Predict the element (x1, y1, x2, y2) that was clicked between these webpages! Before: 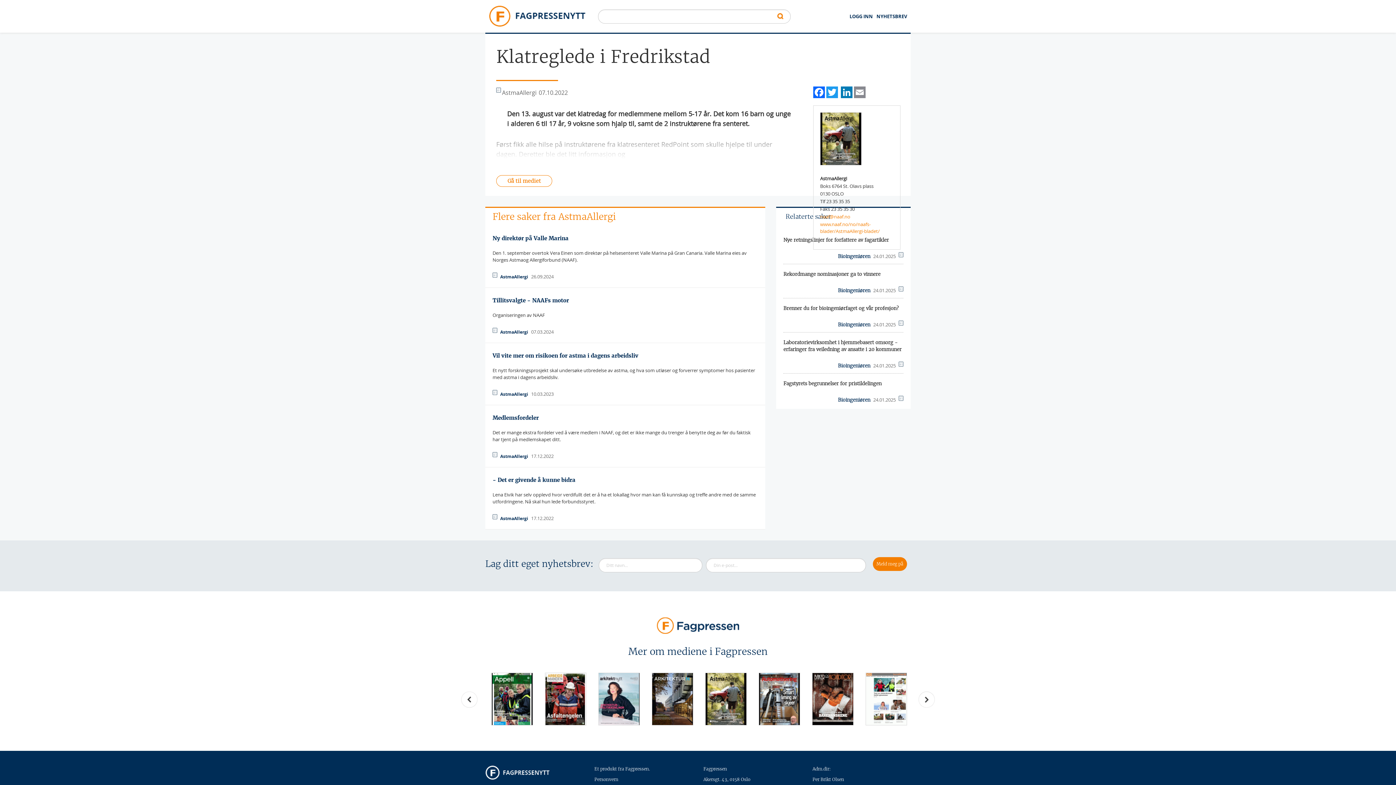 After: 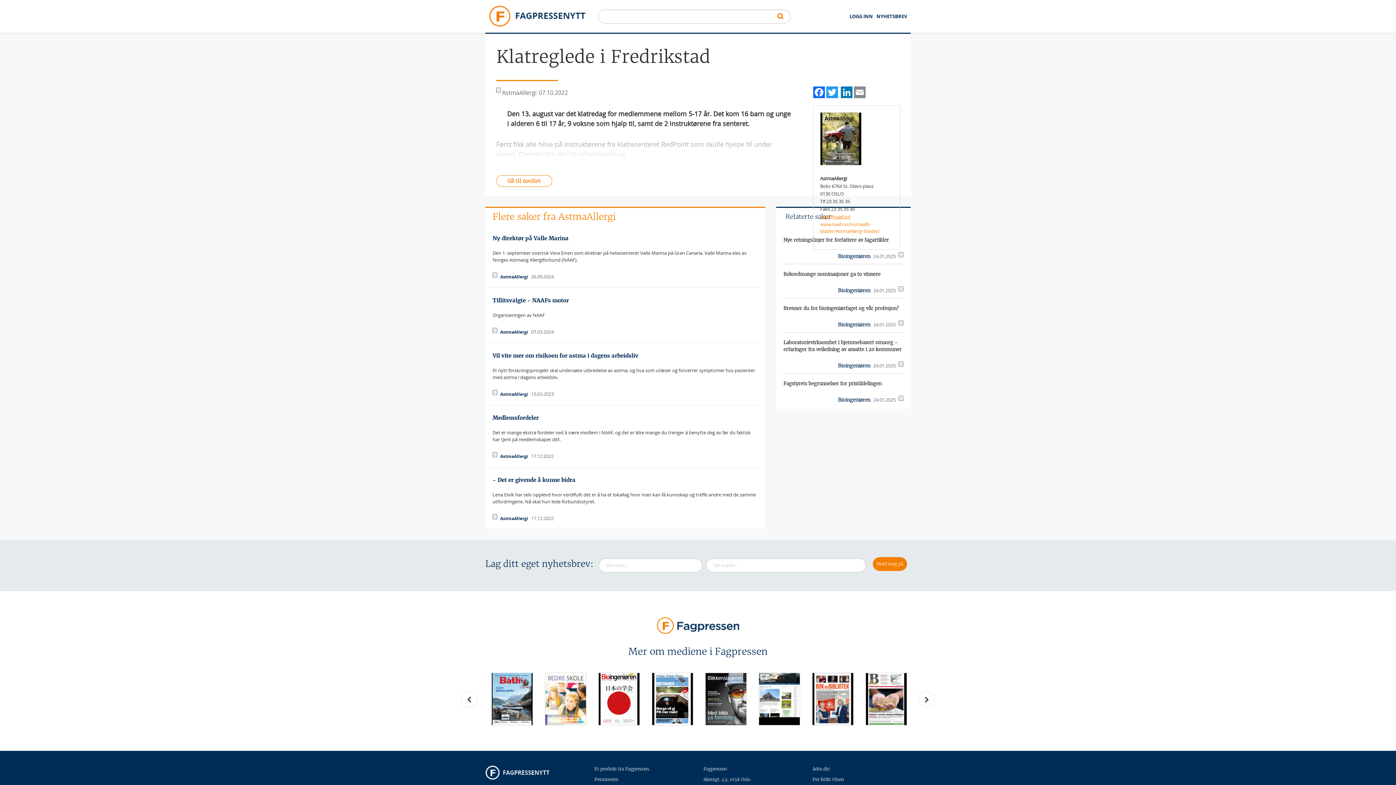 Action: label: naaf@naaf.no bbox: (820, 213, 850, 219)